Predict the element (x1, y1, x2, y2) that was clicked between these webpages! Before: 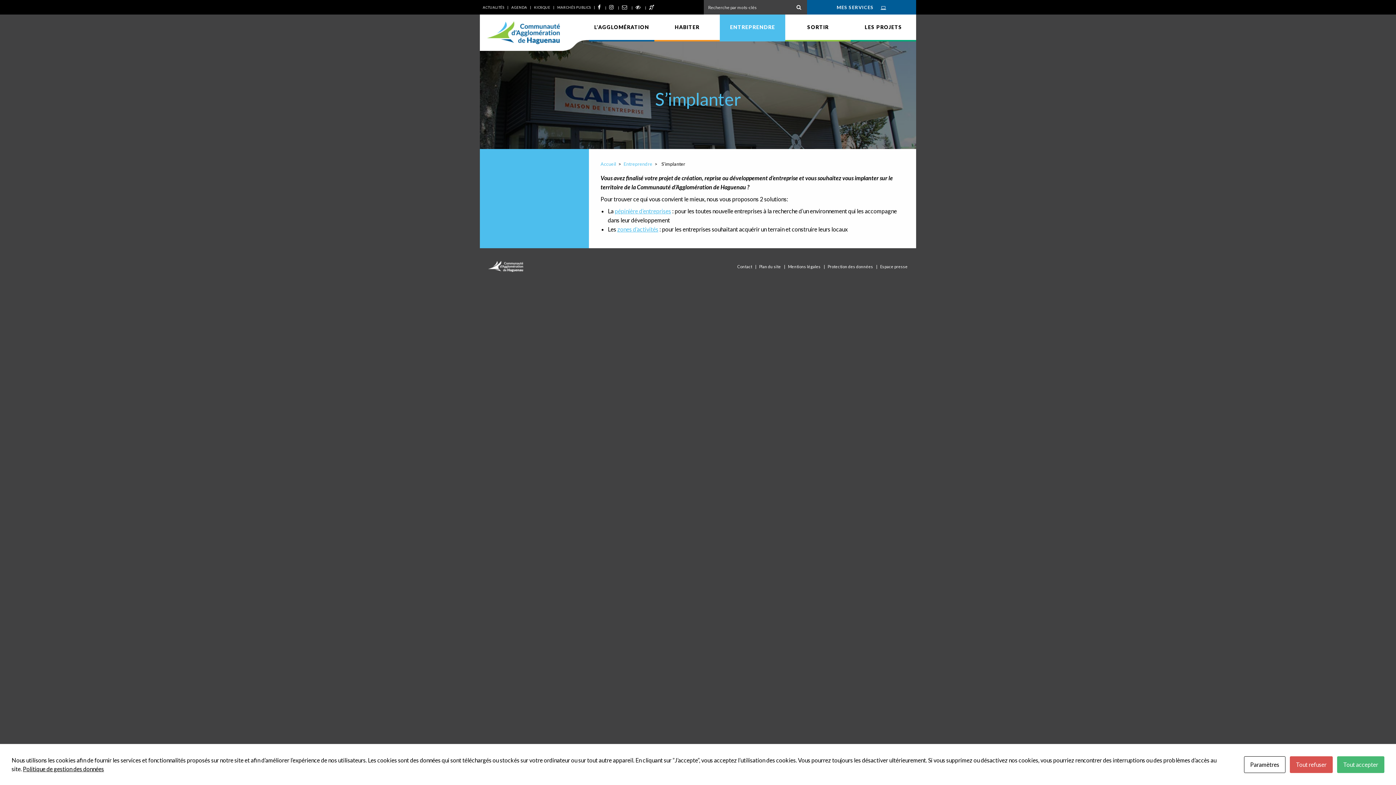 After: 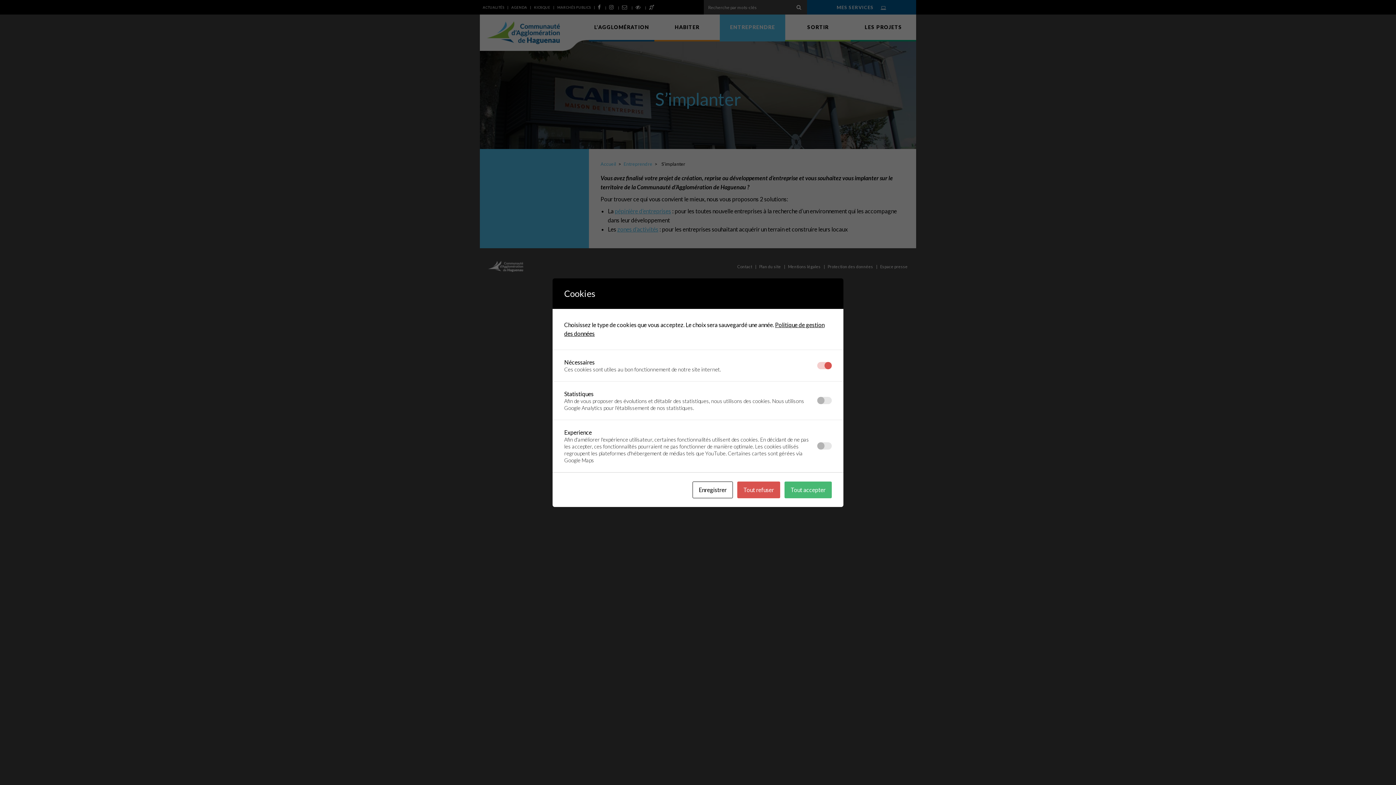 Action: label: Paramètres bbox: (1244, 756, 1285, 773)